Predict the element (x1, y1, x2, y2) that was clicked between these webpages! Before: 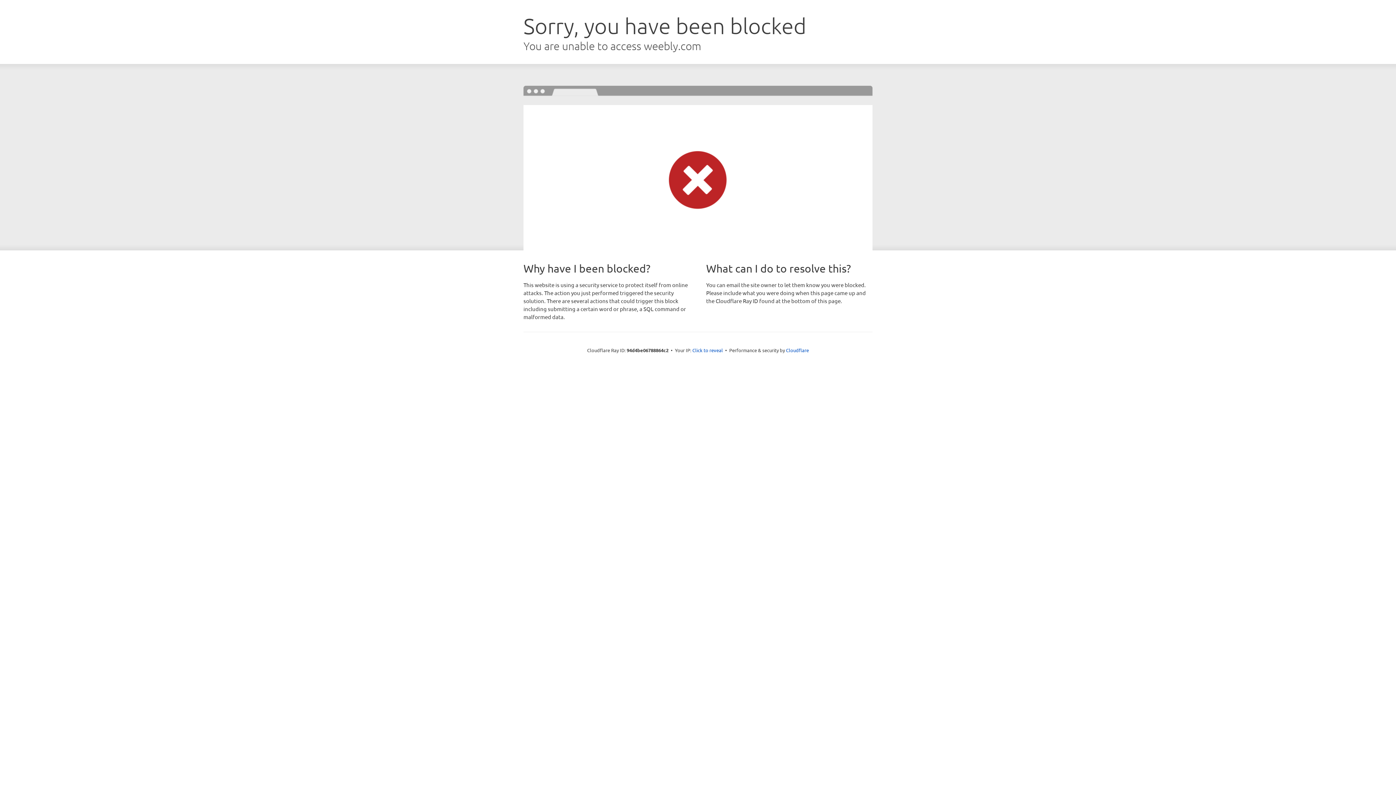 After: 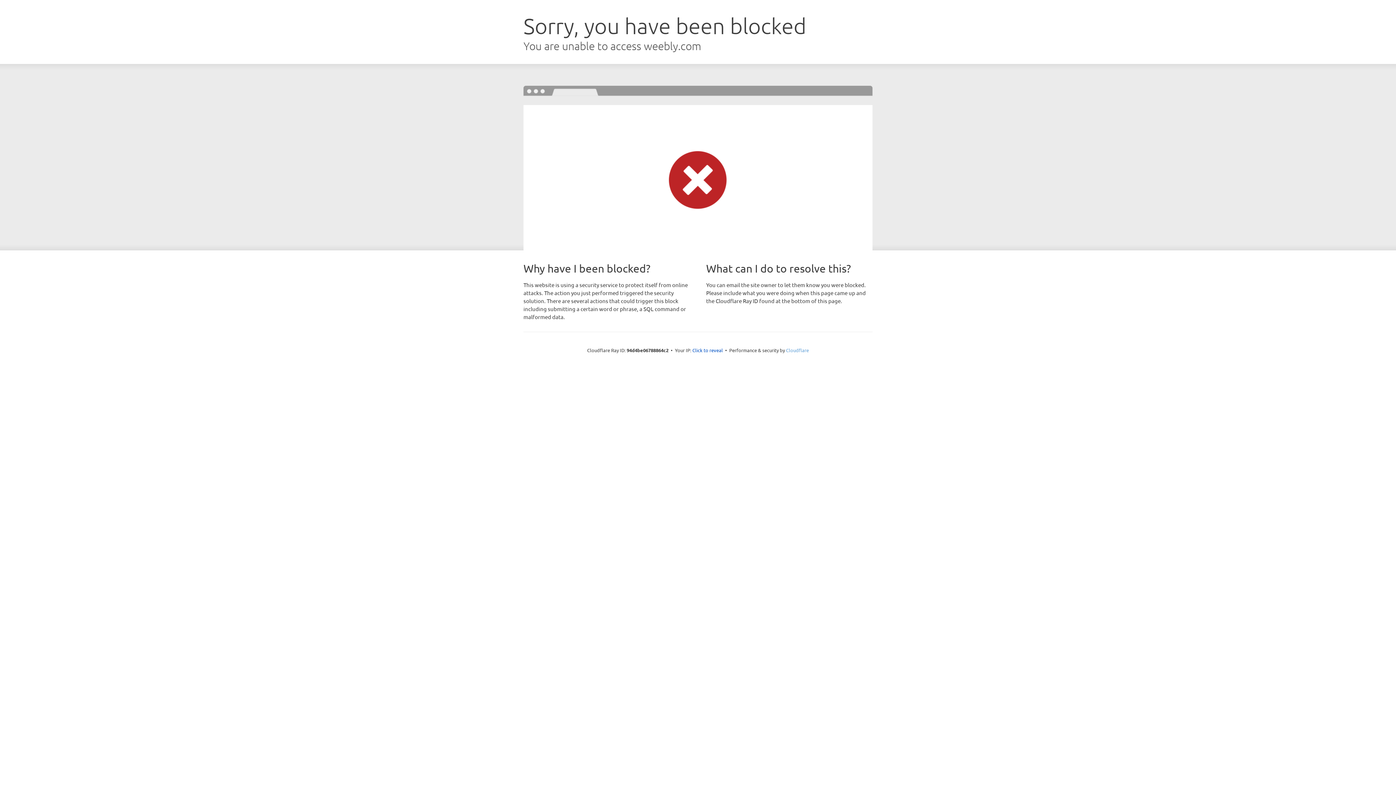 Action: bbox: (786, 347, 809, 353) label: Cloudflare